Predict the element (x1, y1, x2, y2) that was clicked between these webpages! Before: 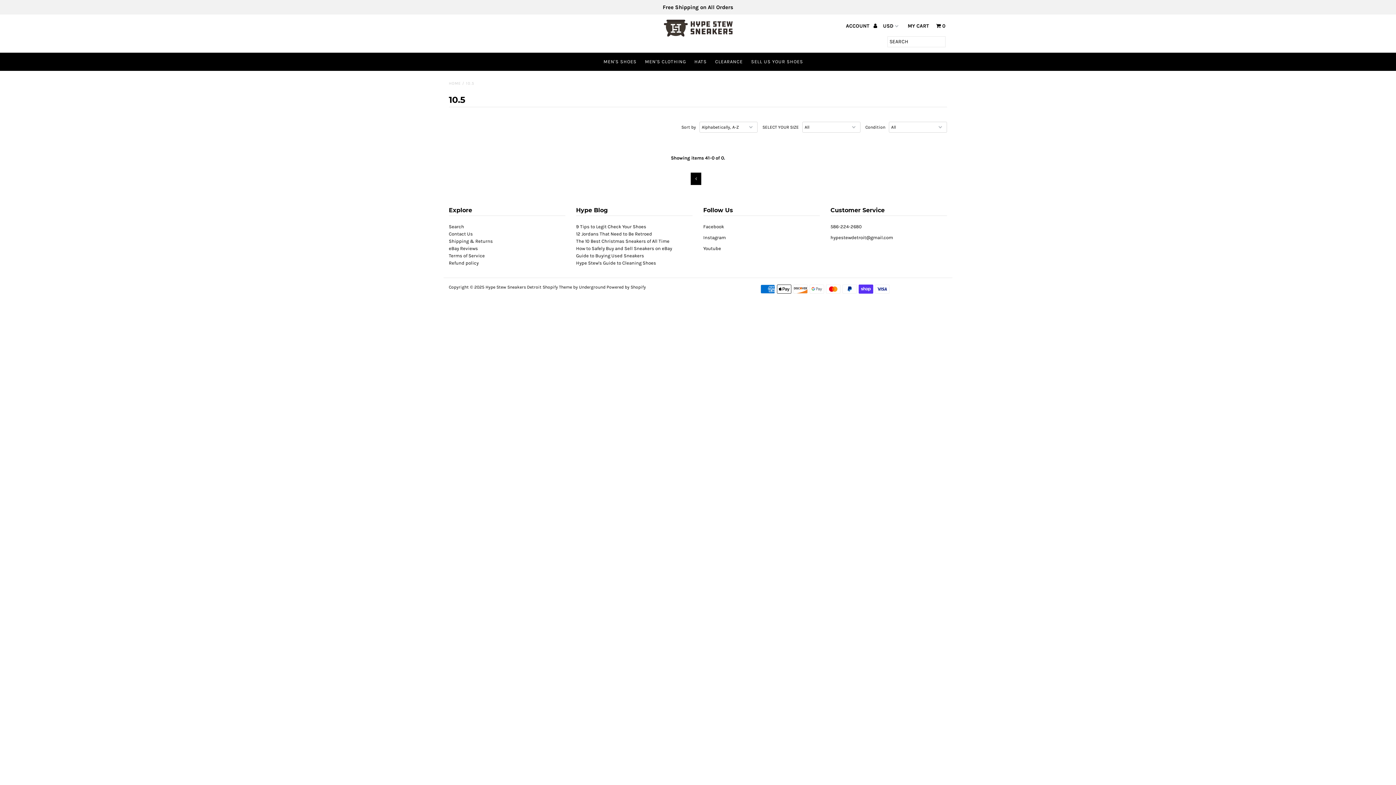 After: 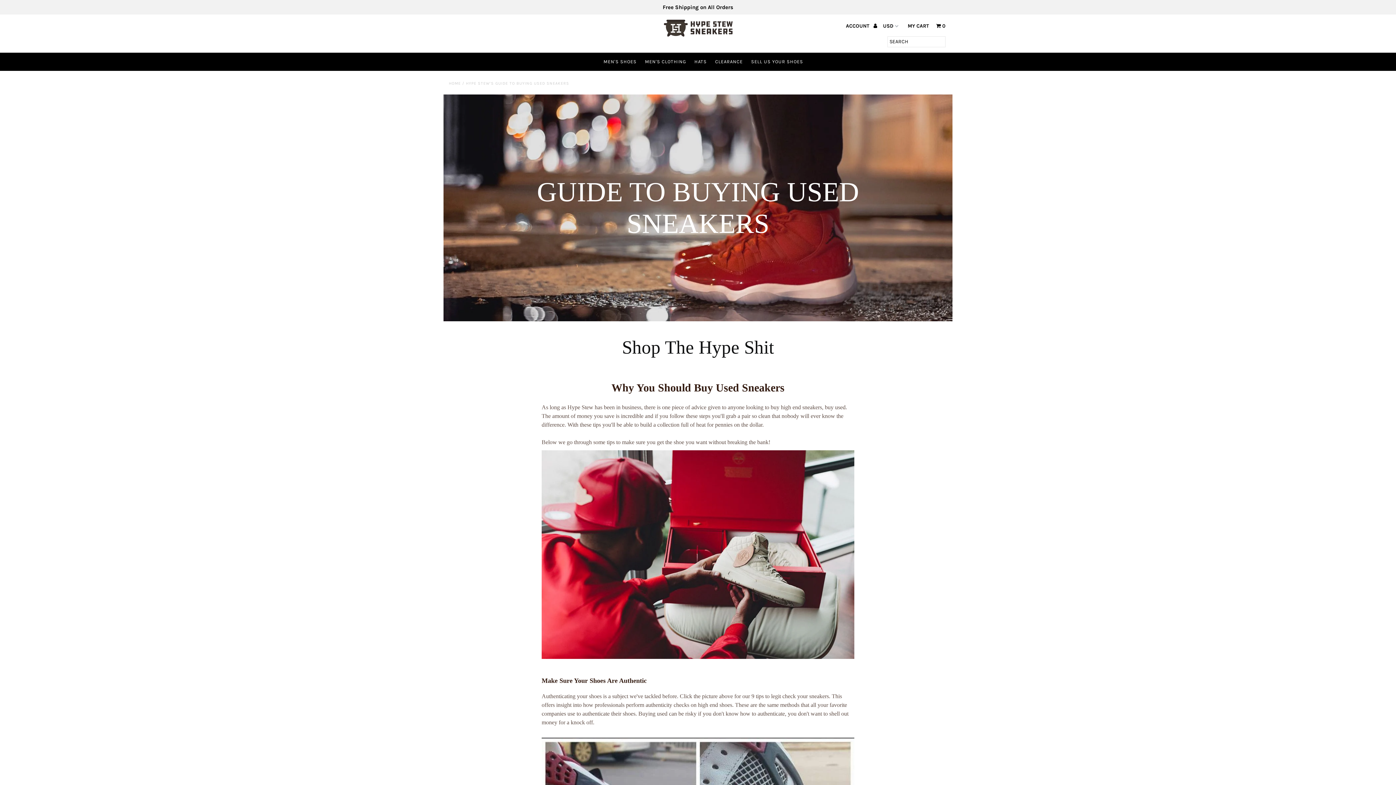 Action: label: Guide to Buying Used Sneakers bbox: (576, 253, 644, 258)